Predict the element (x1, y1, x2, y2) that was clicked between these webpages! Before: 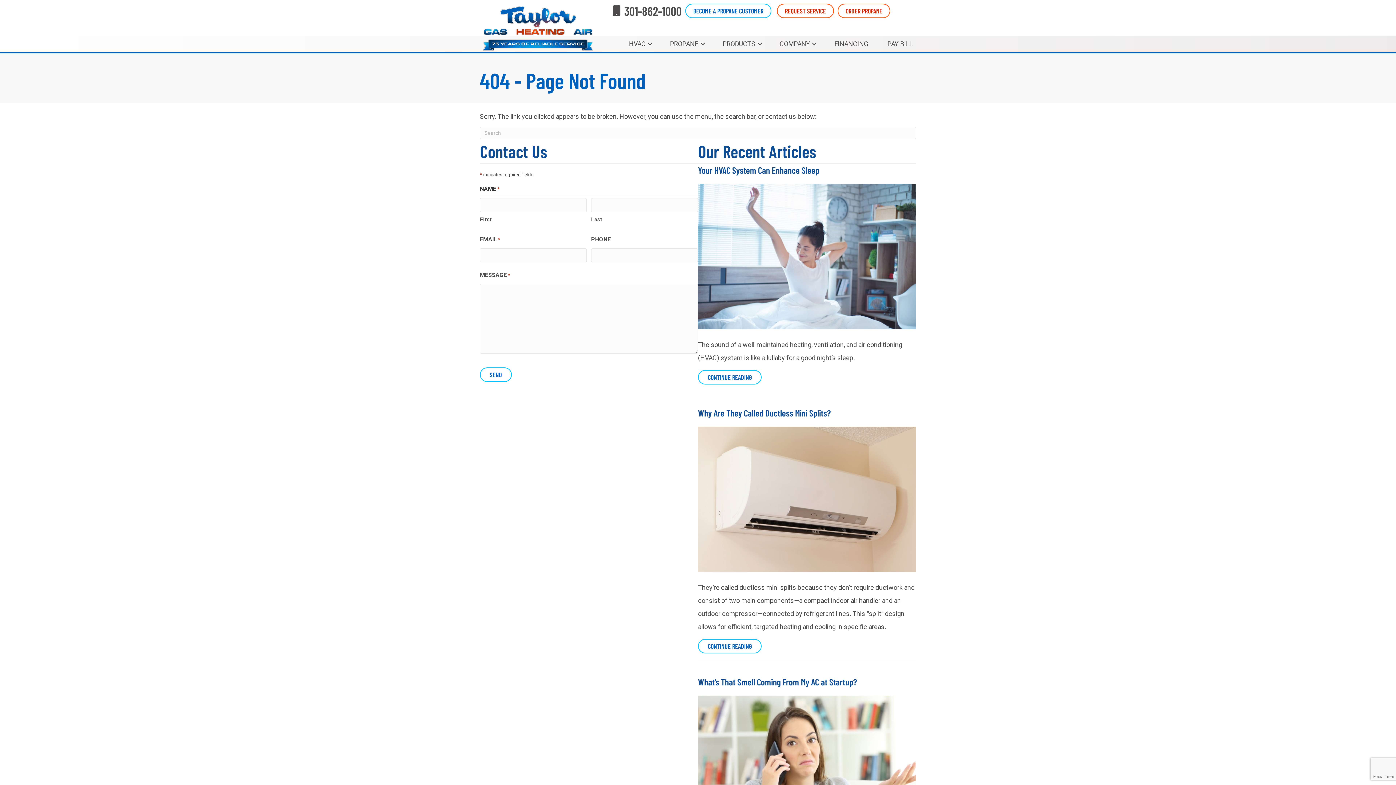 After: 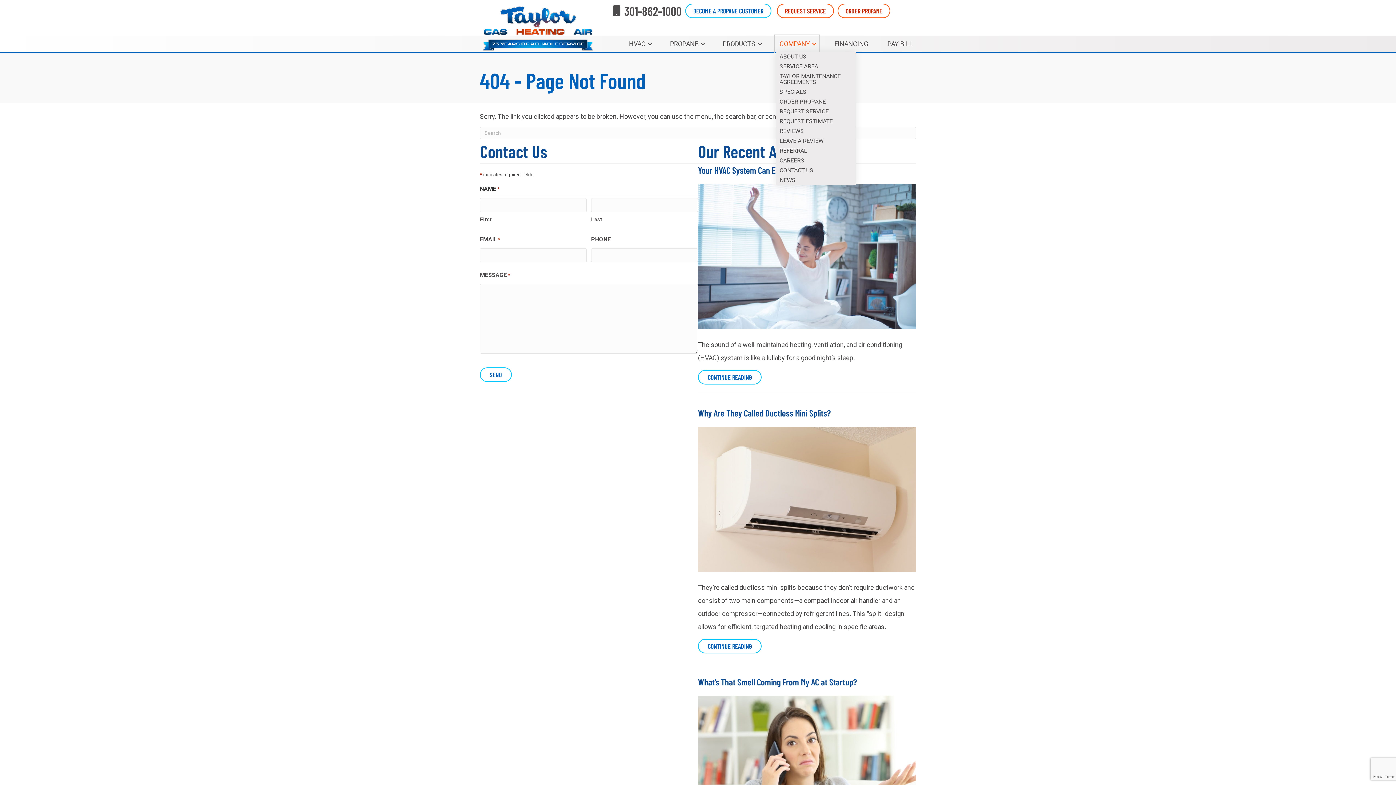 Action: bbox: (776, 36, 819, 52) label: COMPANY